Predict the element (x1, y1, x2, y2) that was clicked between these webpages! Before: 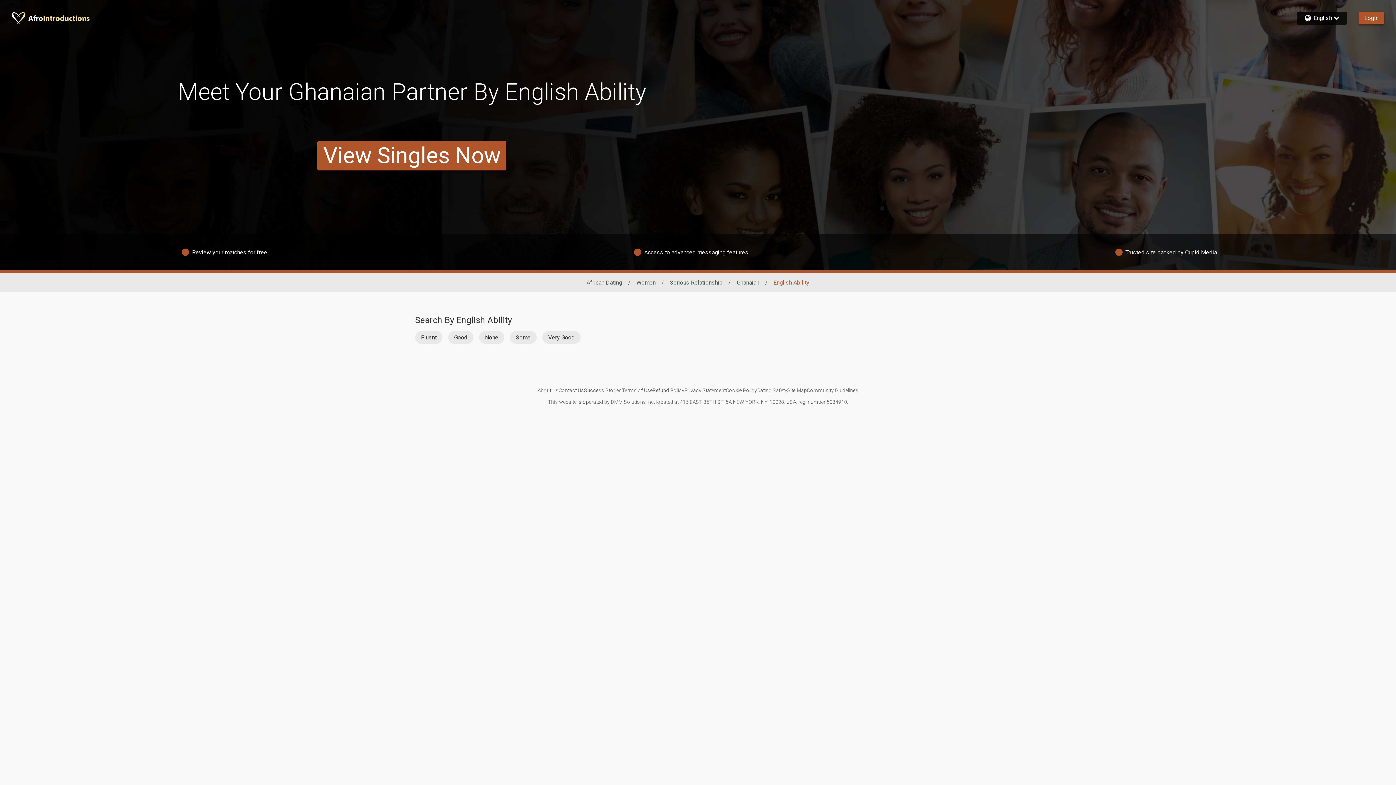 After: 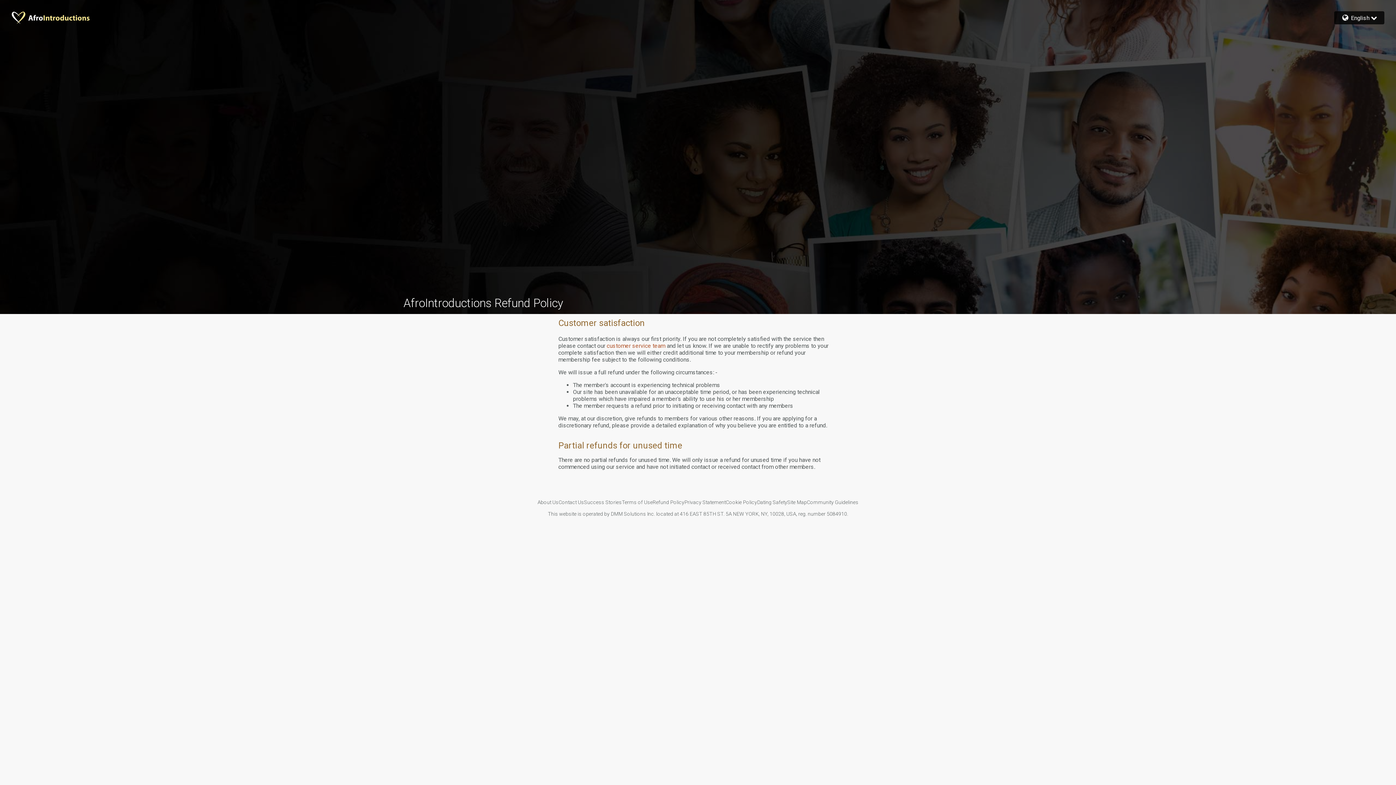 Action: bbox: (652, 387, 684, 393) label: Refund Policy